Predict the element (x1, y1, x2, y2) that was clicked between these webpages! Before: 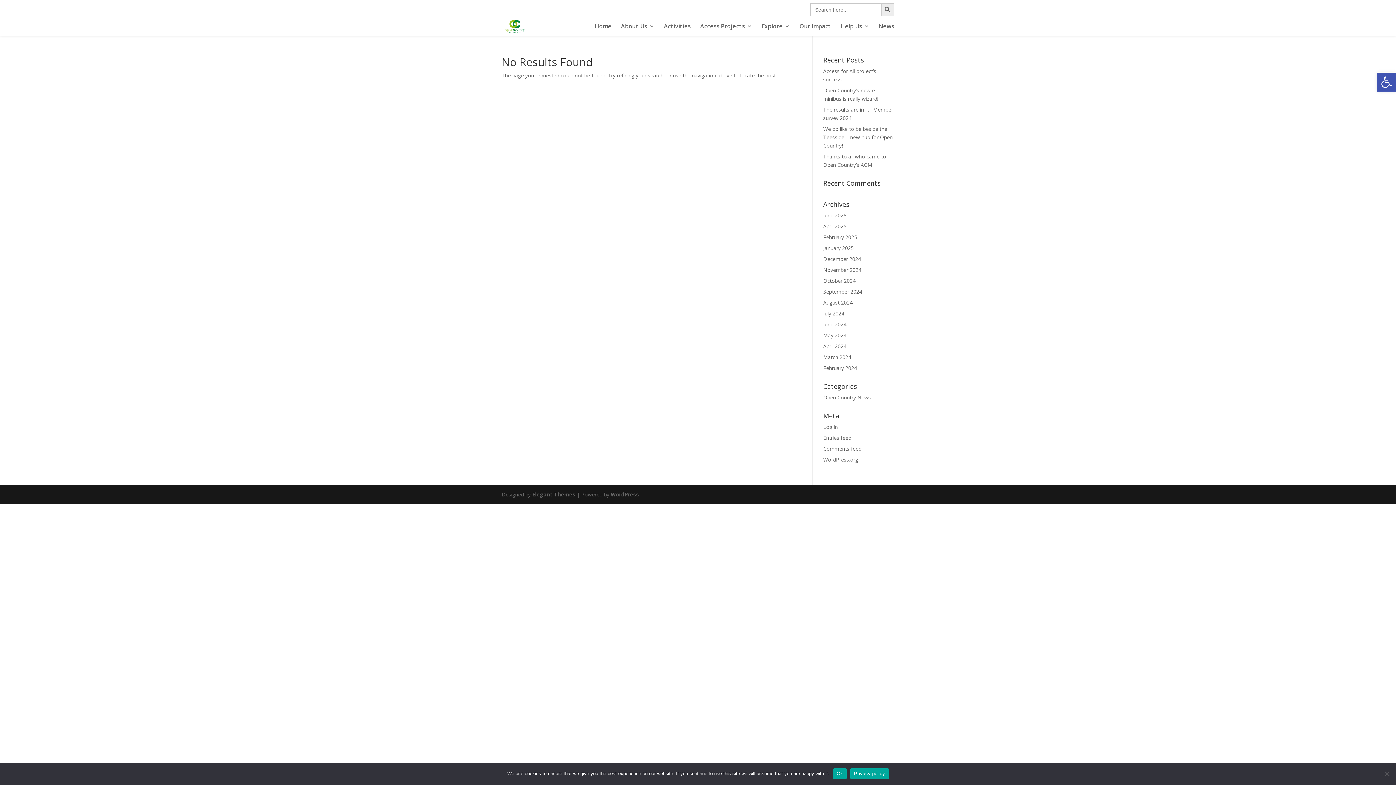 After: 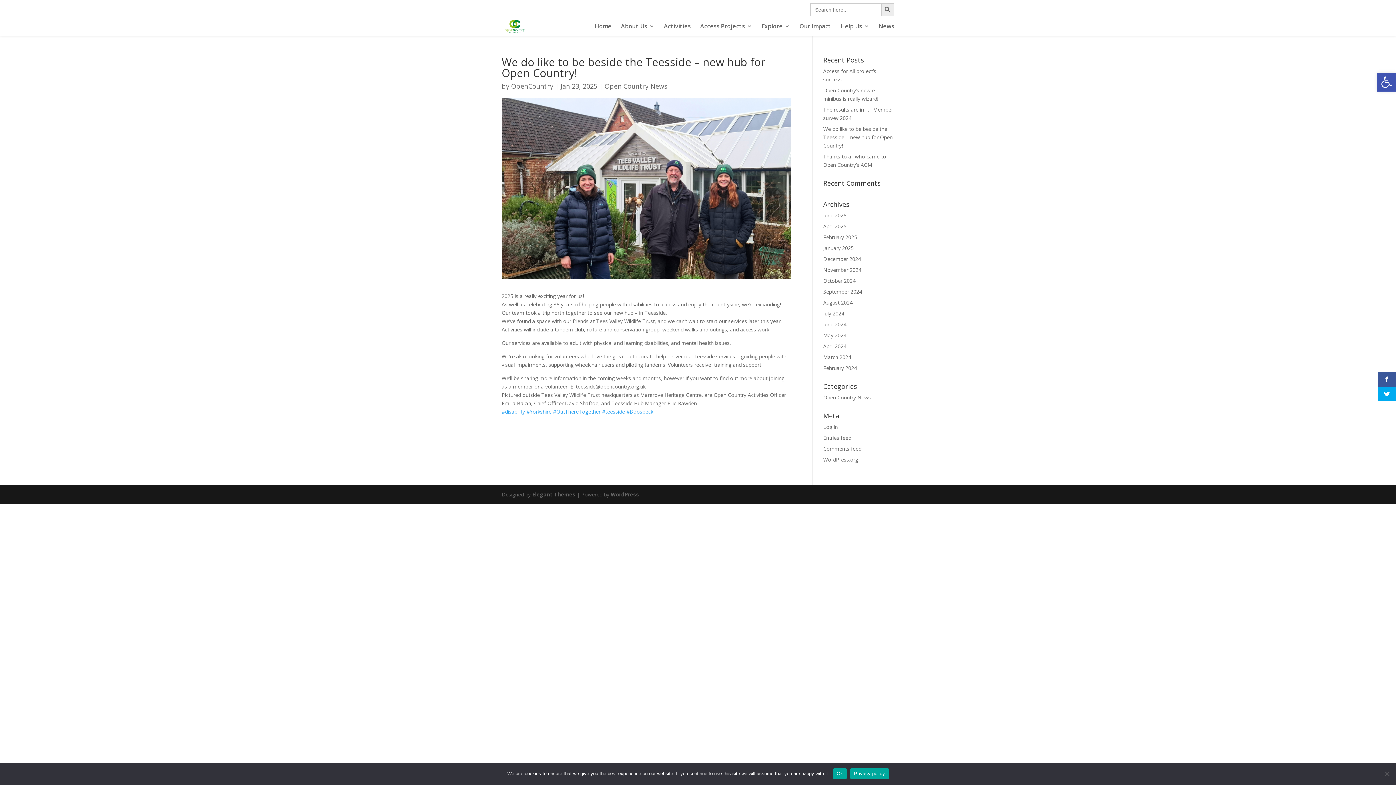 Action: bbox: (823, 125, 892, 149) label: We do like to be beside the Teesside – new hub for Open Country!